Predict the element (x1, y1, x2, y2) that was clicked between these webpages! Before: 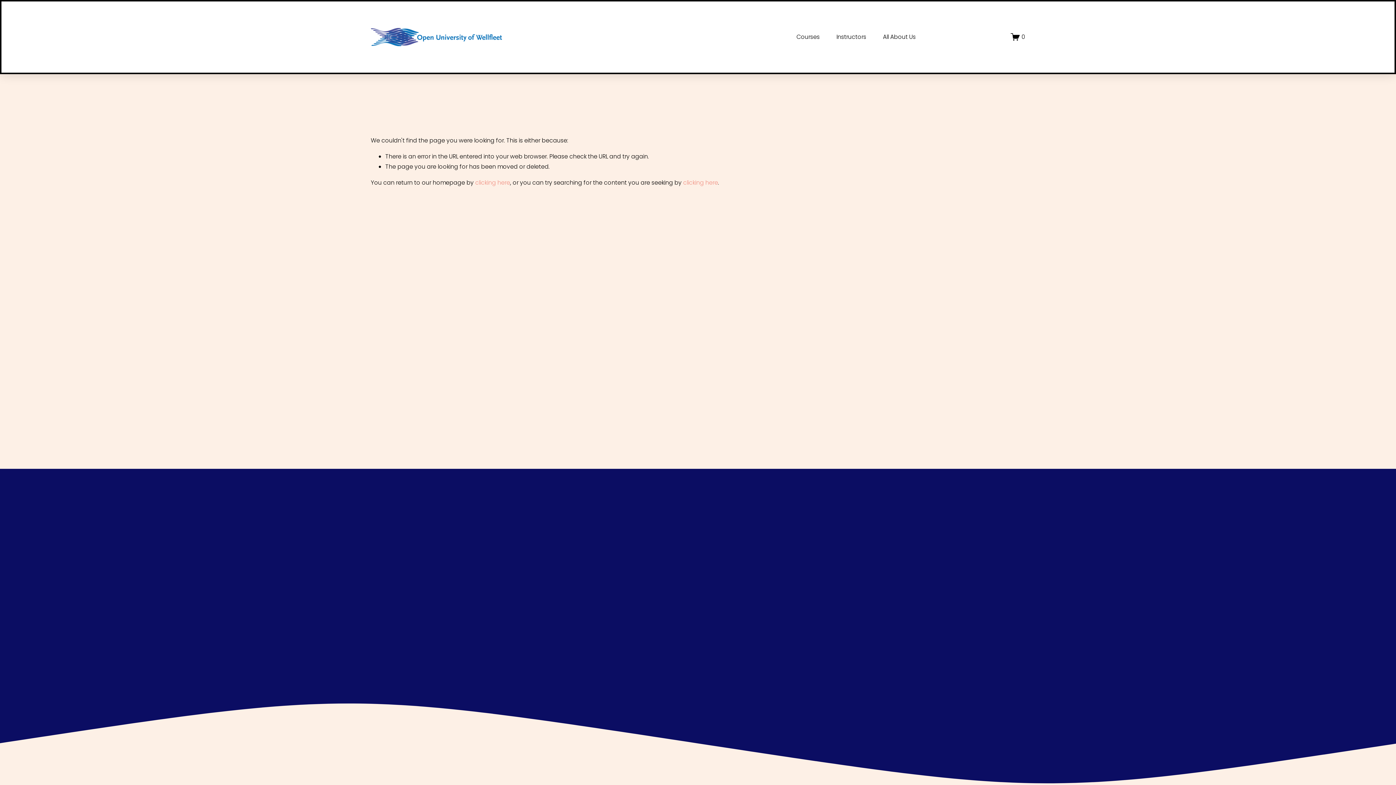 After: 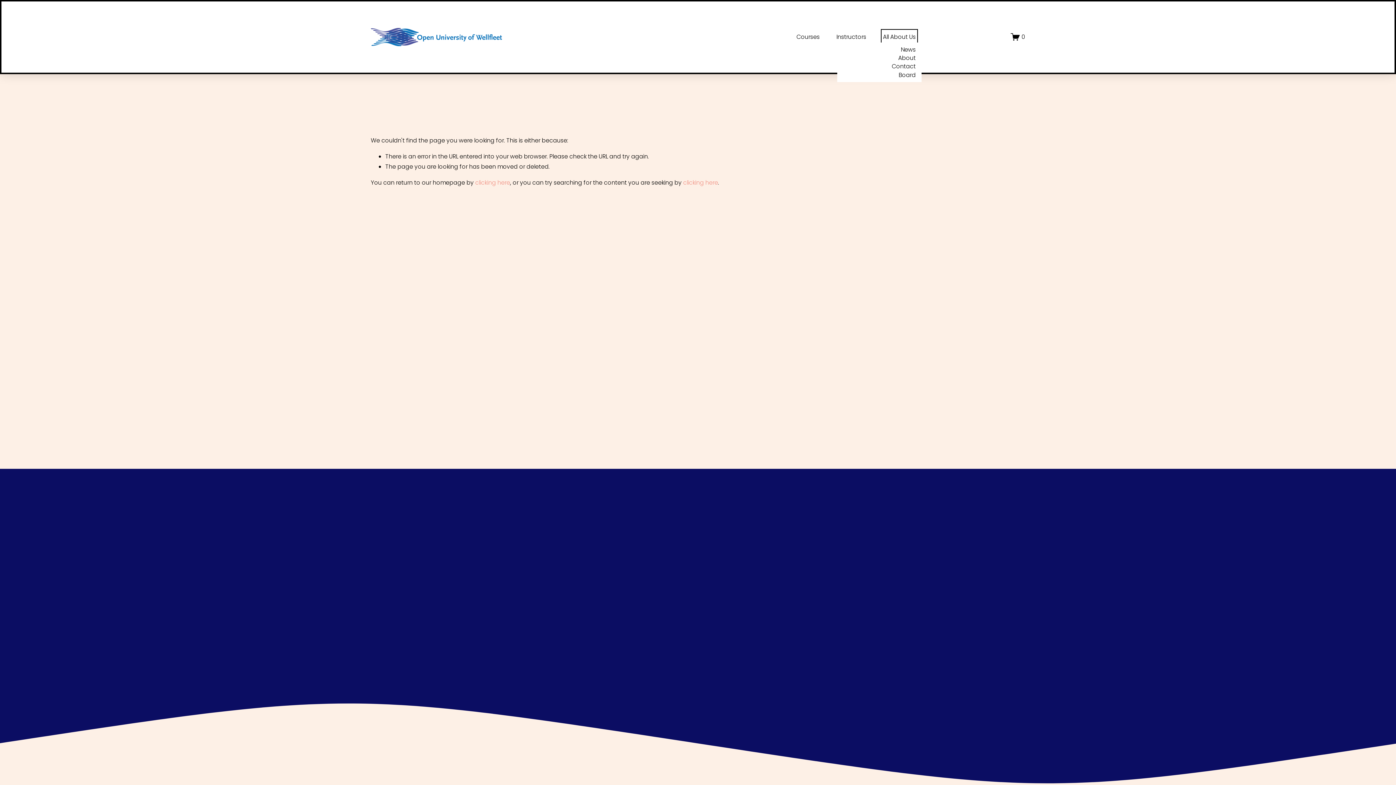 Action: label: folder dropdown bbox: (883, 31, 915, 42)